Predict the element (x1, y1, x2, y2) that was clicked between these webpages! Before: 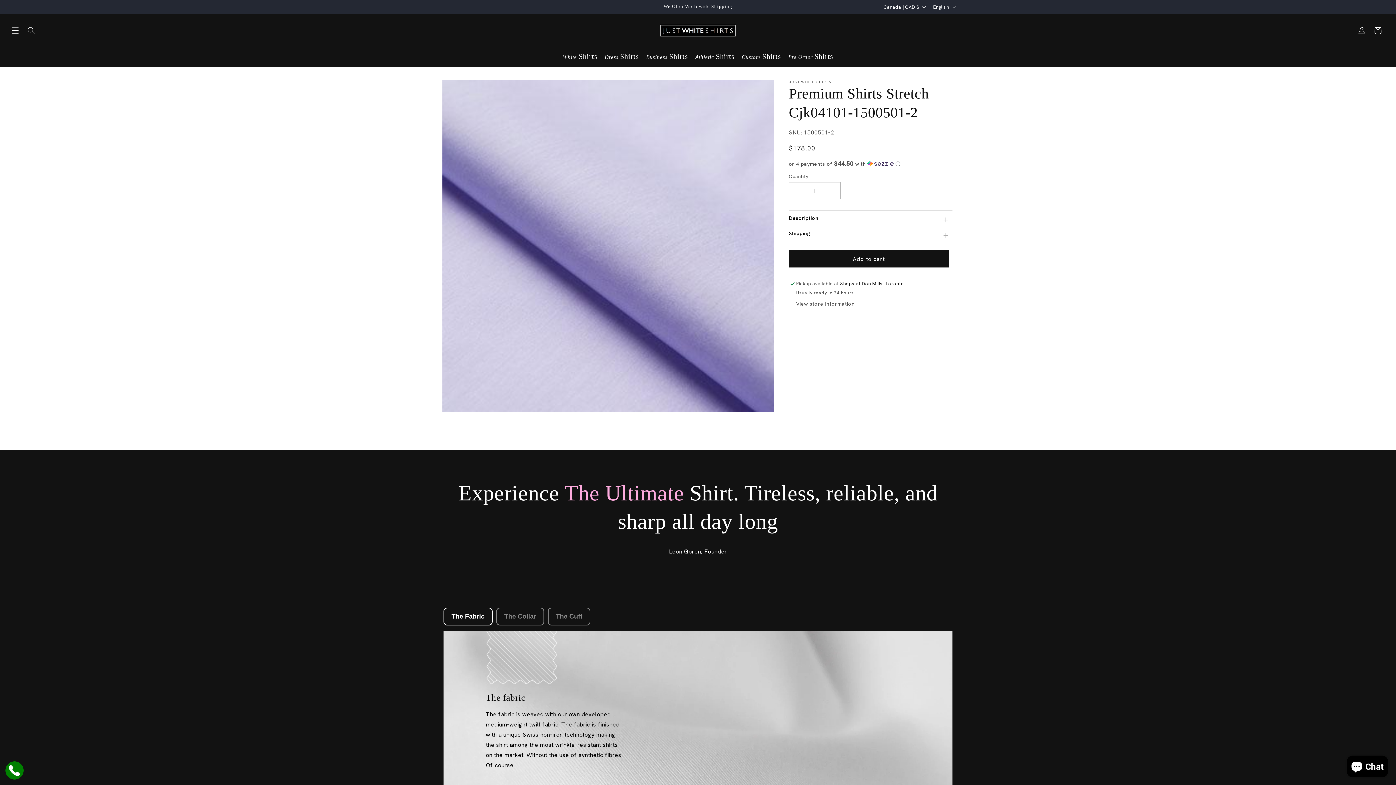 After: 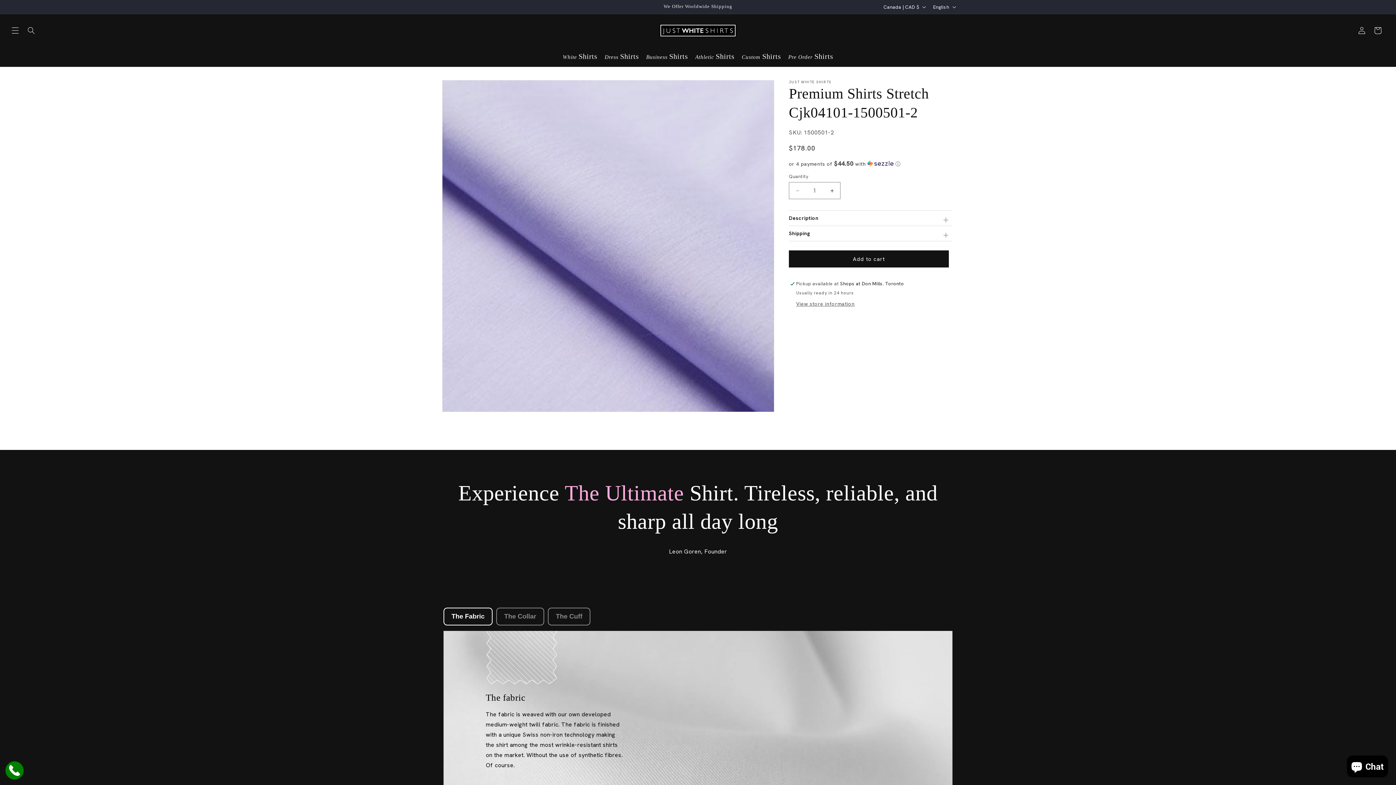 Action: bbox: (443, 608, 492, 625) label: The Fabric